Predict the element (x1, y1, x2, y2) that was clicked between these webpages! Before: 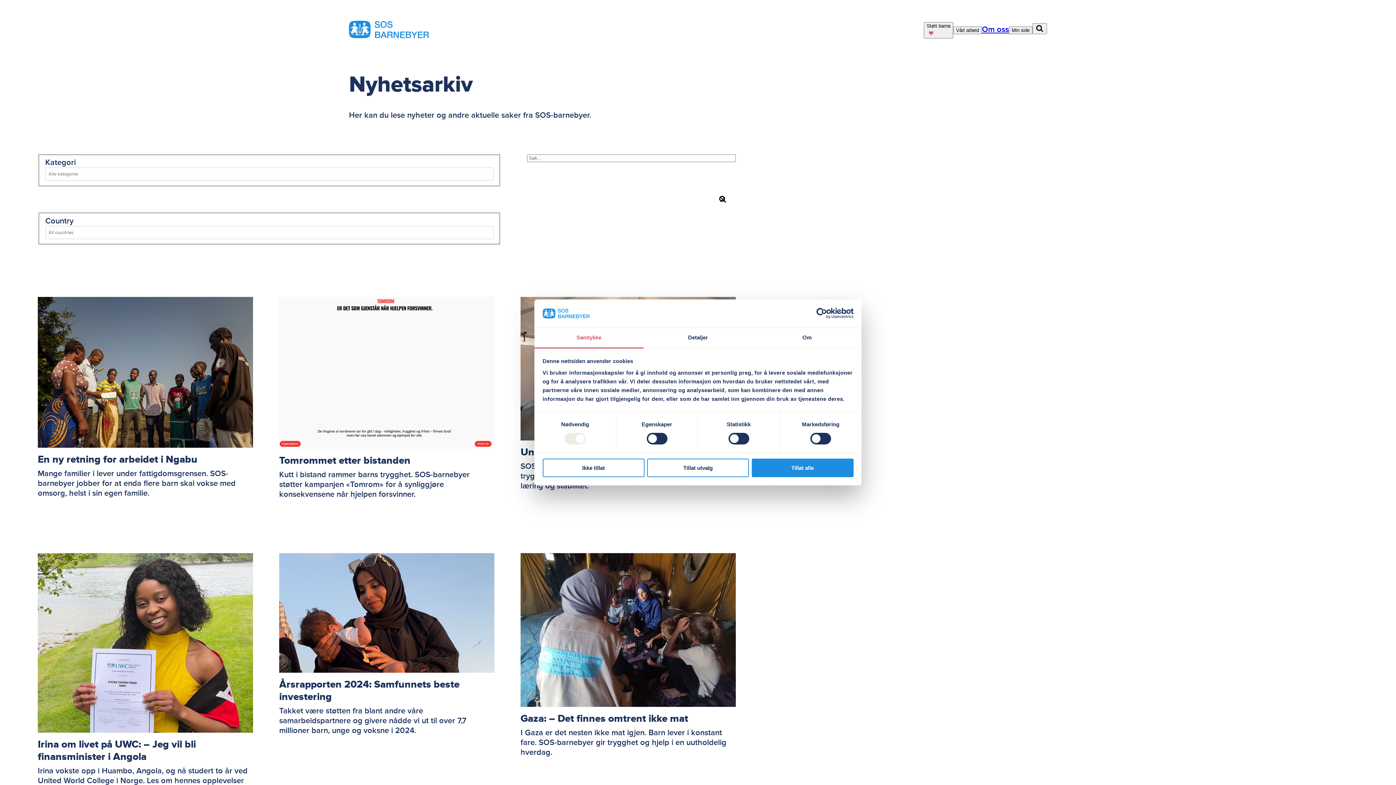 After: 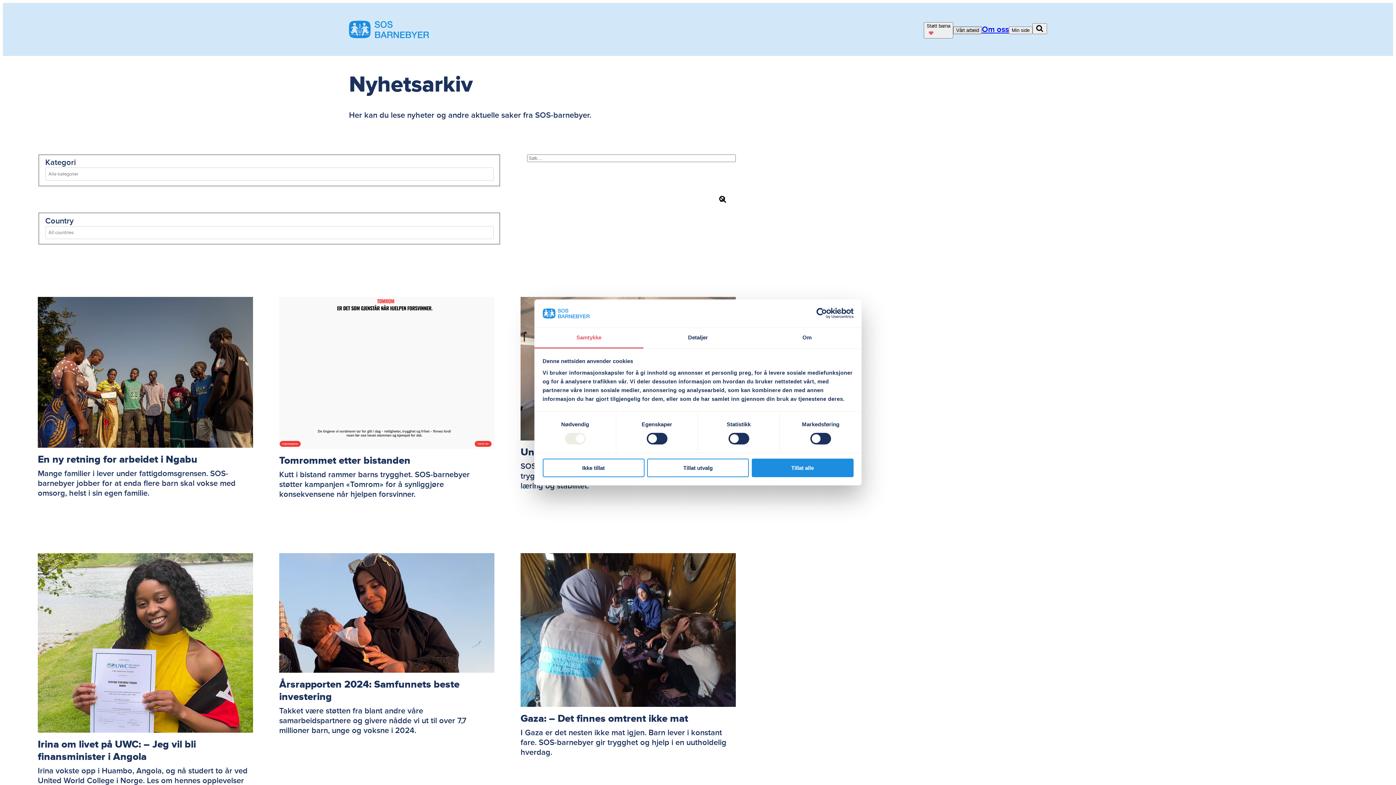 Action: bbox: (953, 26, 982, 34) label: Åpne menyen